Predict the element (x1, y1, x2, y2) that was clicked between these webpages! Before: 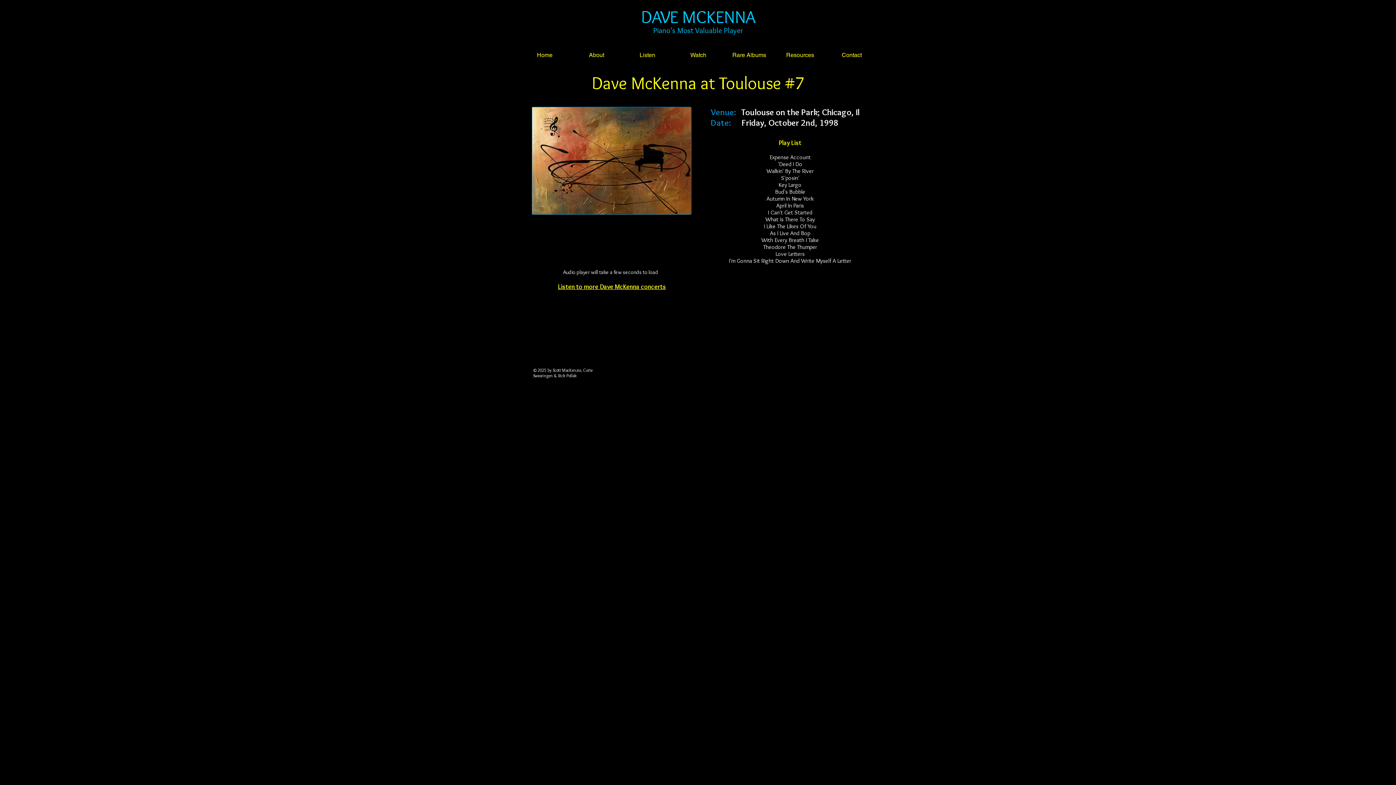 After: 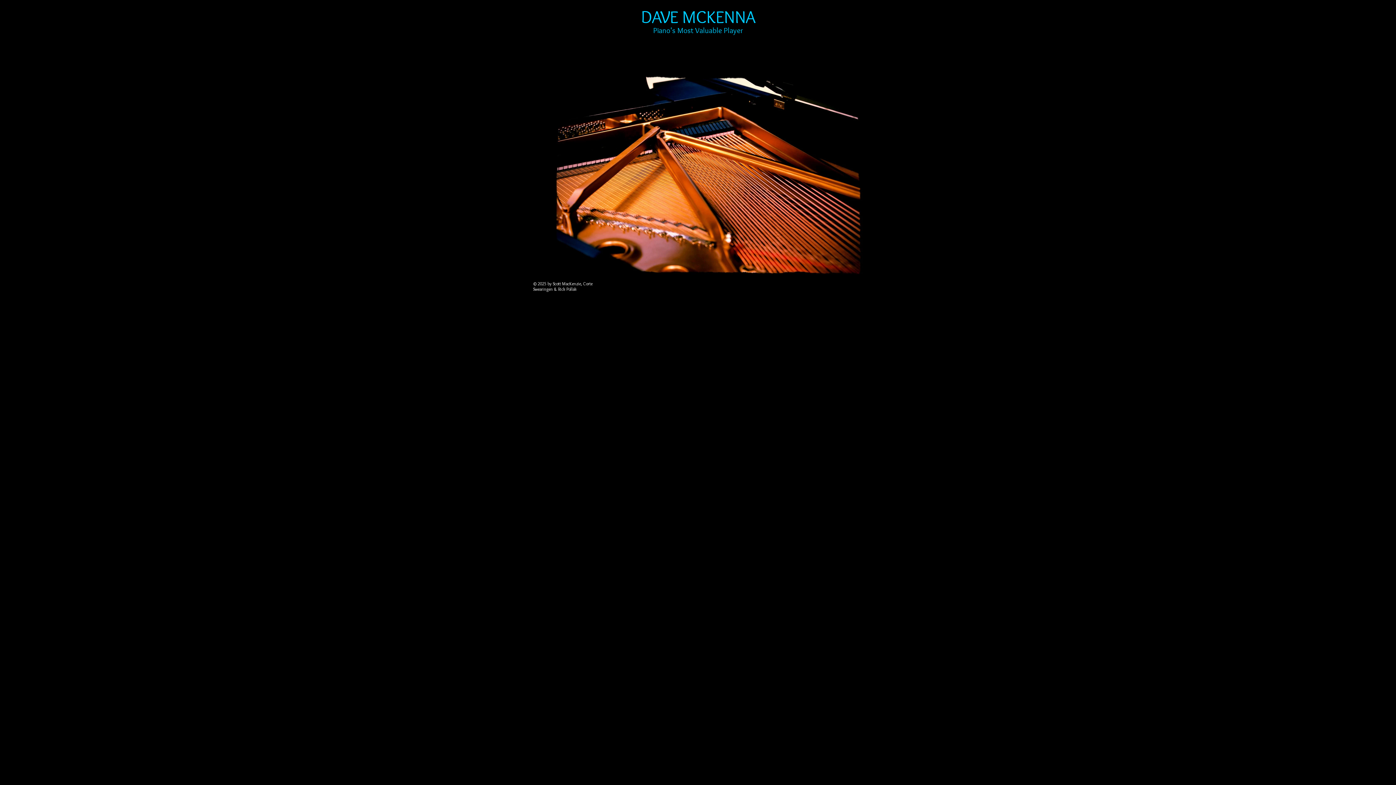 Action: bbox: (520, 49, 571, 60) label: Home